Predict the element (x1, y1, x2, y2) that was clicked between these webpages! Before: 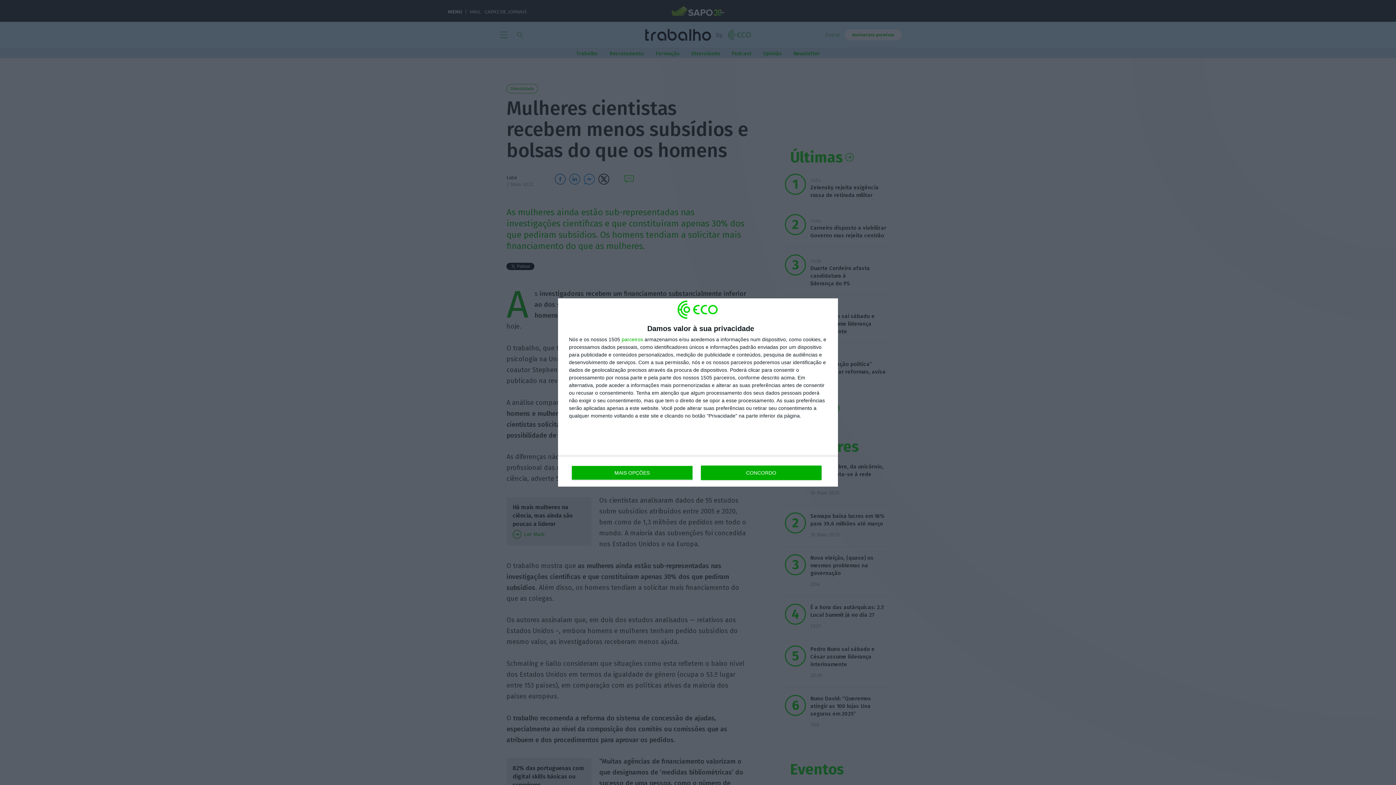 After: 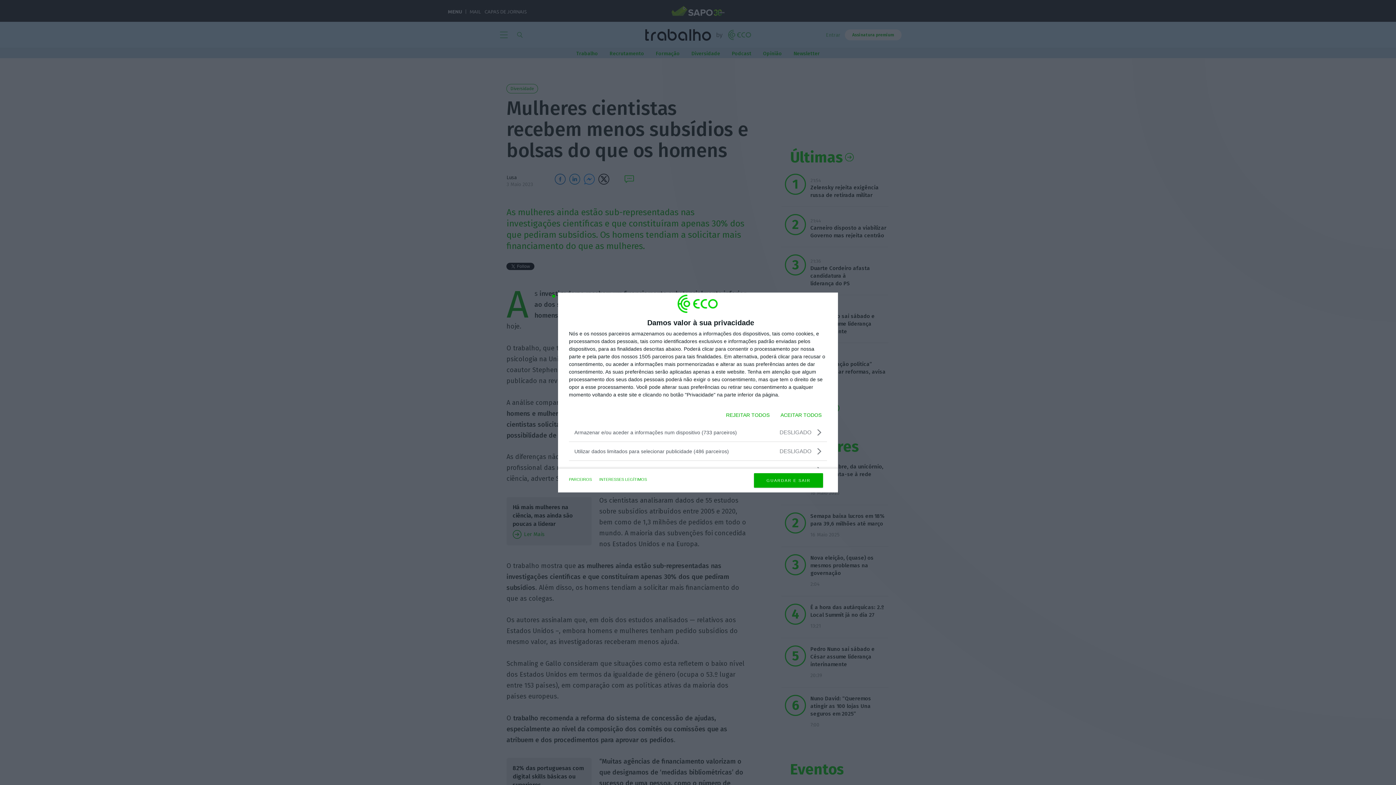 Action: label: MAIS OPÇÕES bbox: (571, 465, 692, 480)